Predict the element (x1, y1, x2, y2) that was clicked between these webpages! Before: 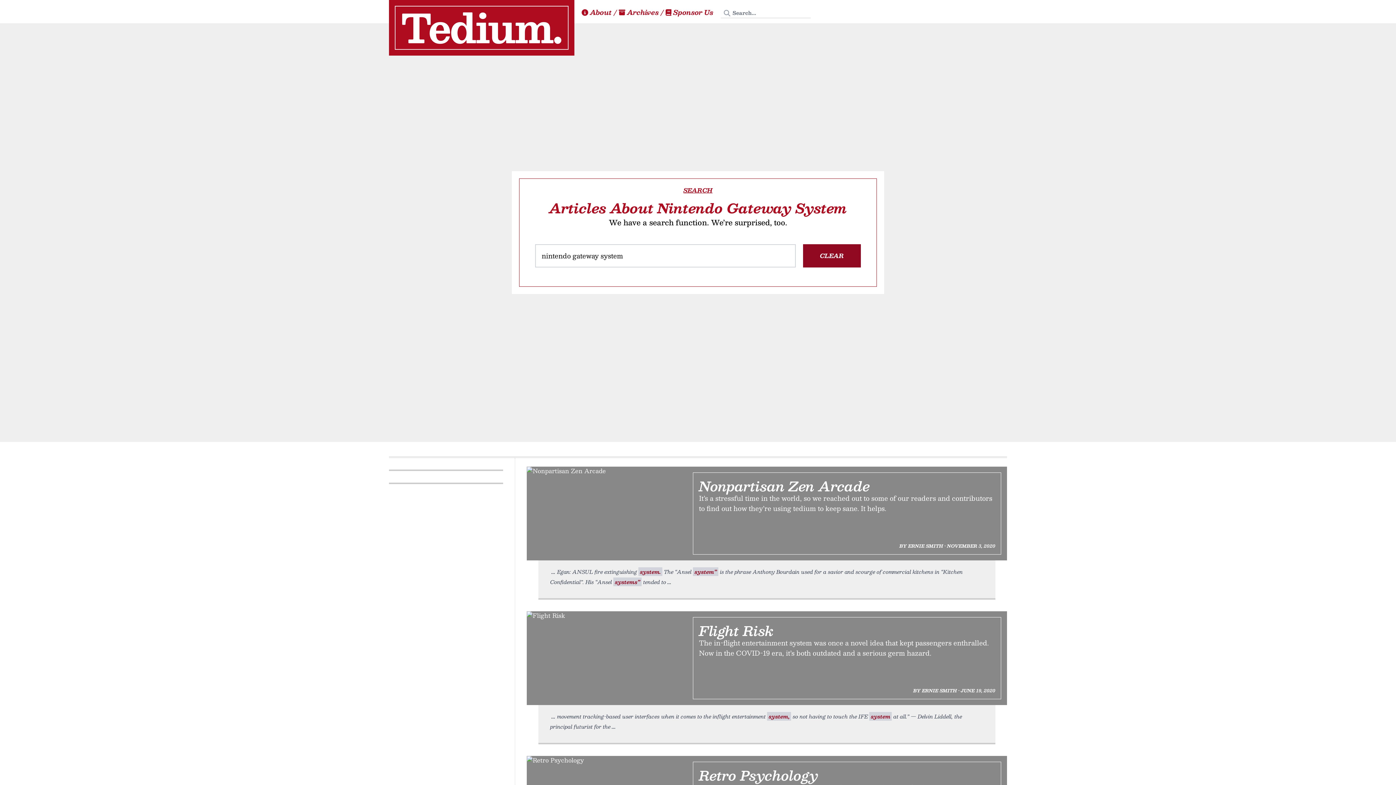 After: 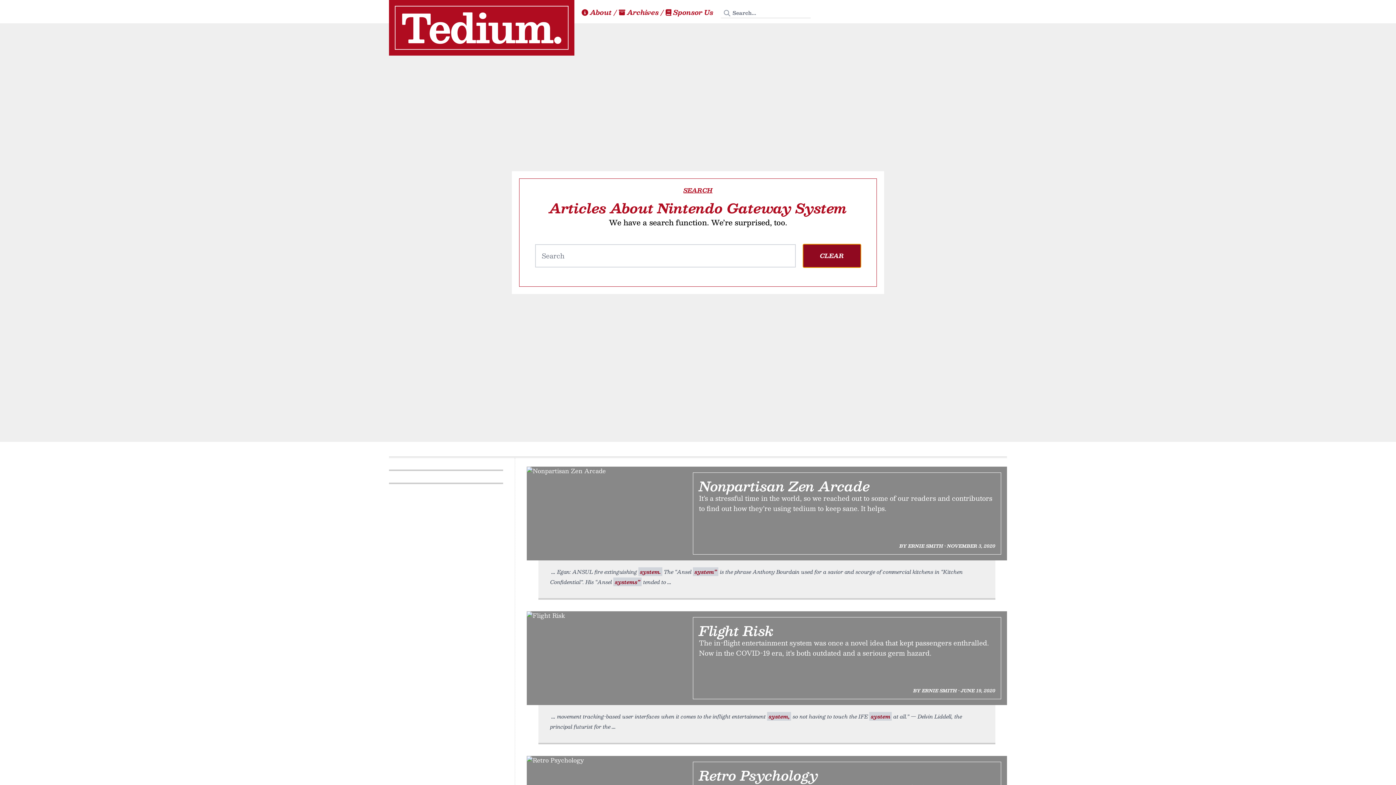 Action: bbox: (803, 244, 861, 267) label: CLEAR